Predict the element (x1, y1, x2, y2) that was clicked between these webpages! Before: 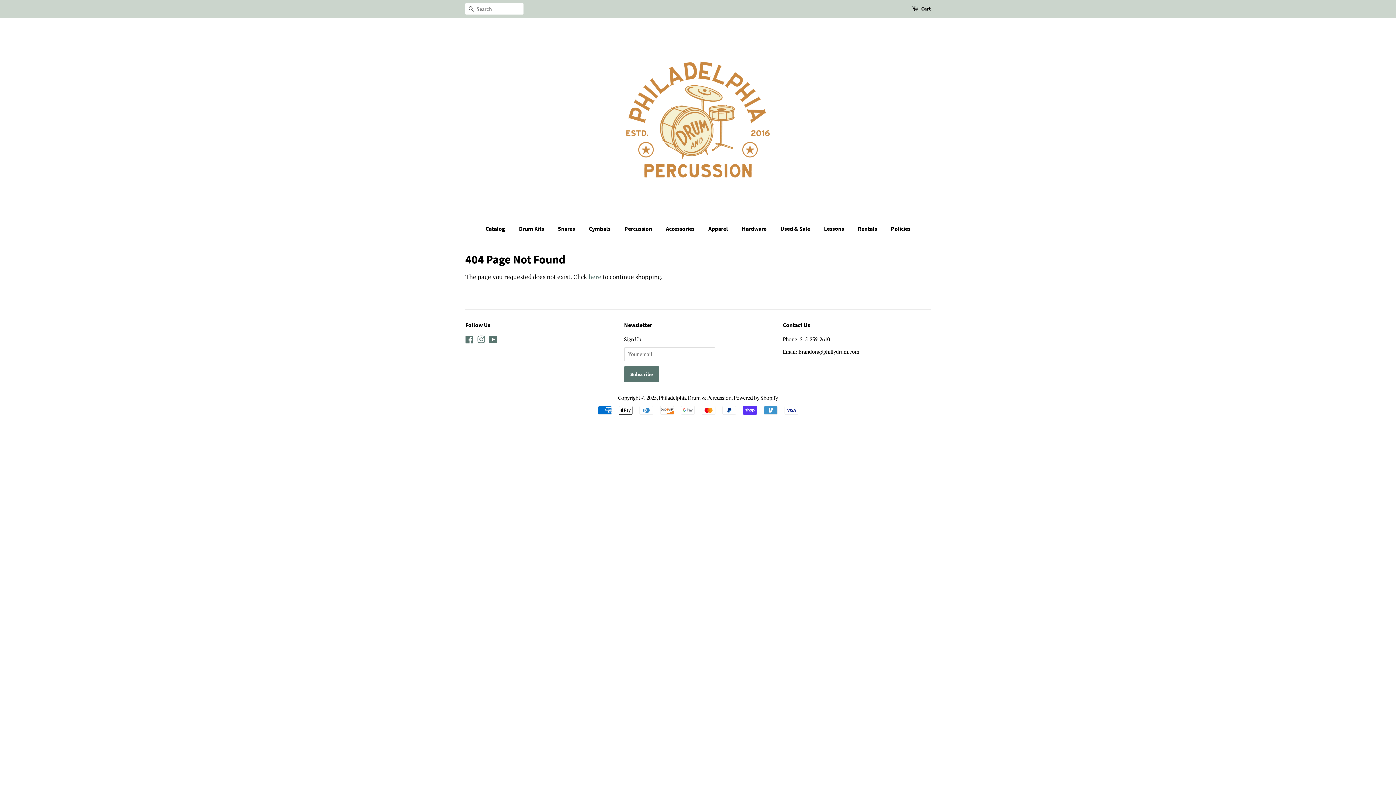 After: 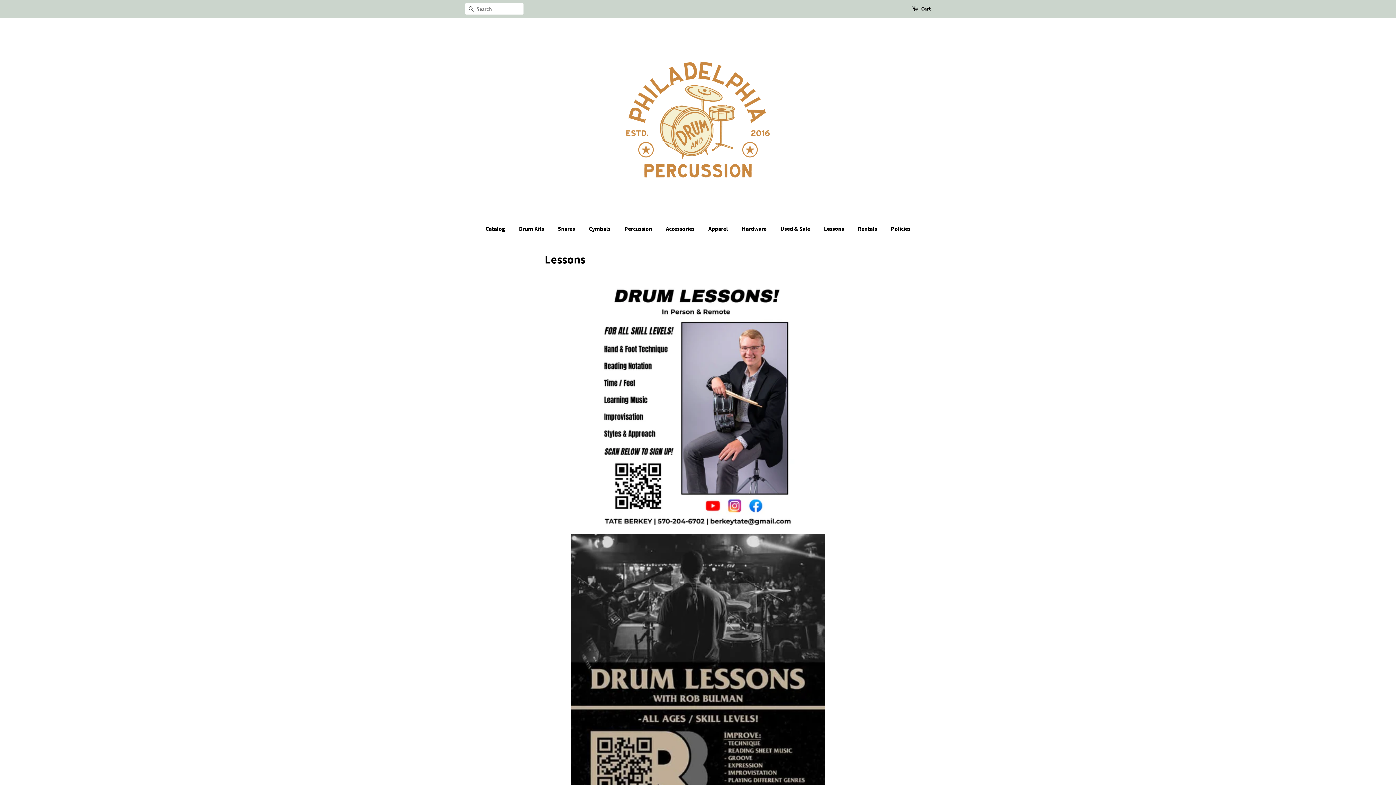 Action: label: Lessons bbox: (818, 221, 851, 236)